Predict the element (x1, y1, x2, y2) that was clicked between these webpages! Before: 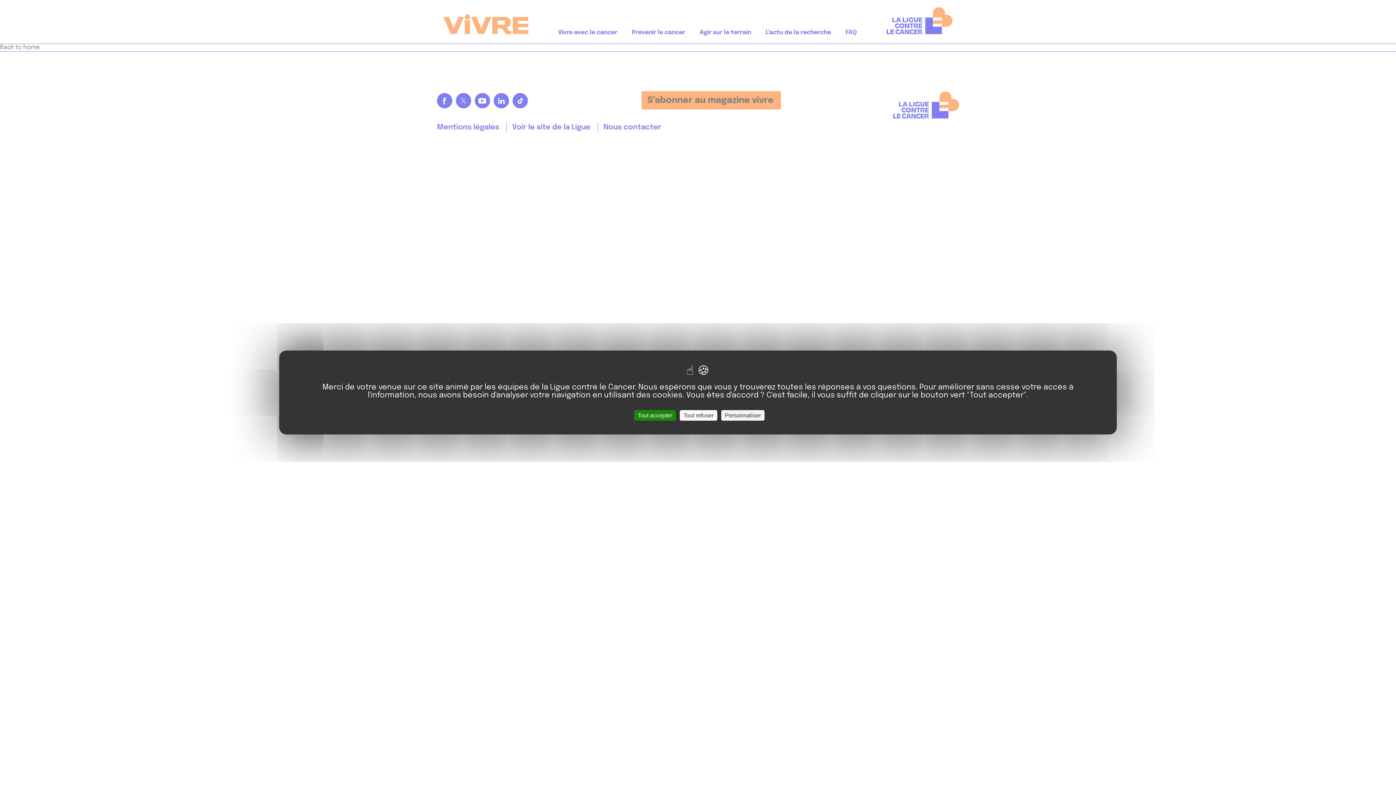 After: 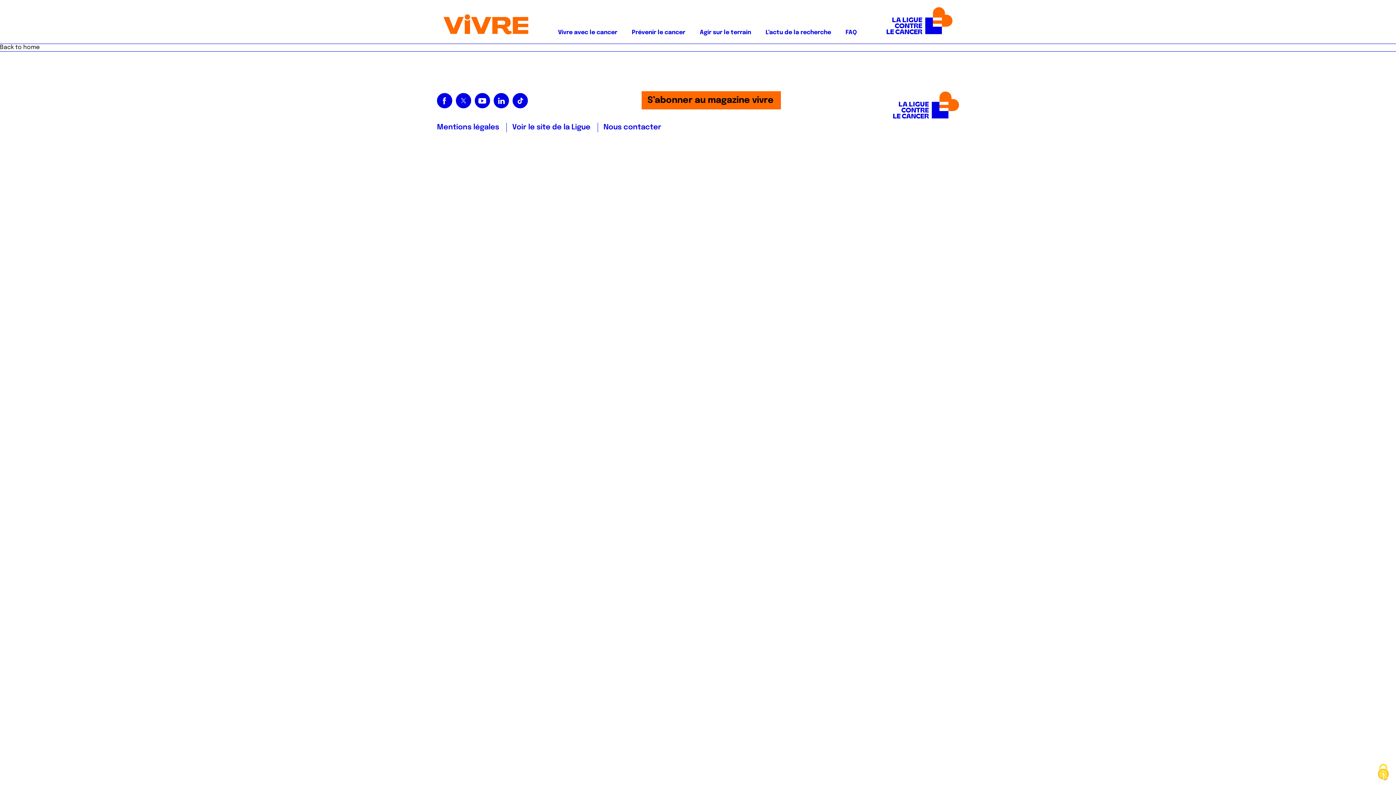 Action: bbox: (680, 410, 717, 420) label: Cookies : Tout refuser